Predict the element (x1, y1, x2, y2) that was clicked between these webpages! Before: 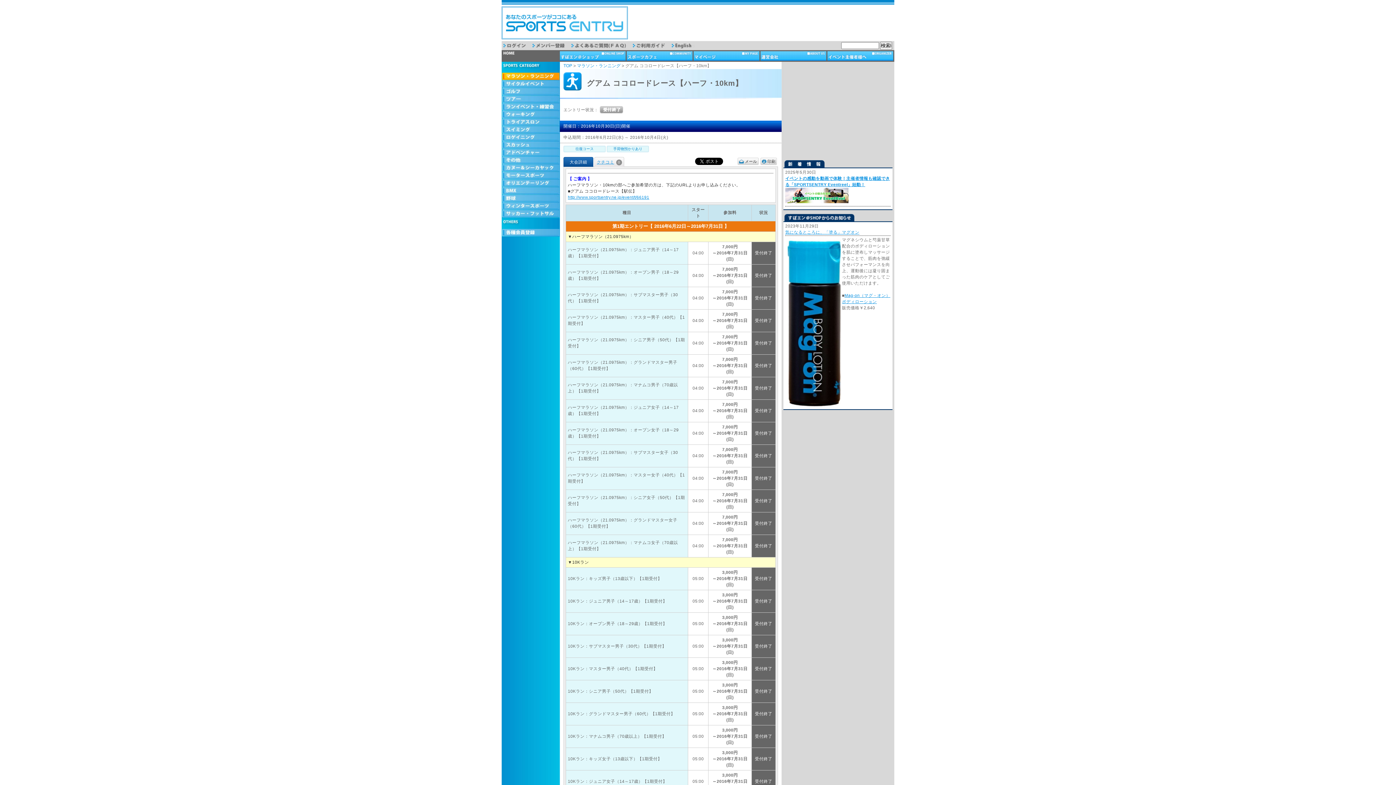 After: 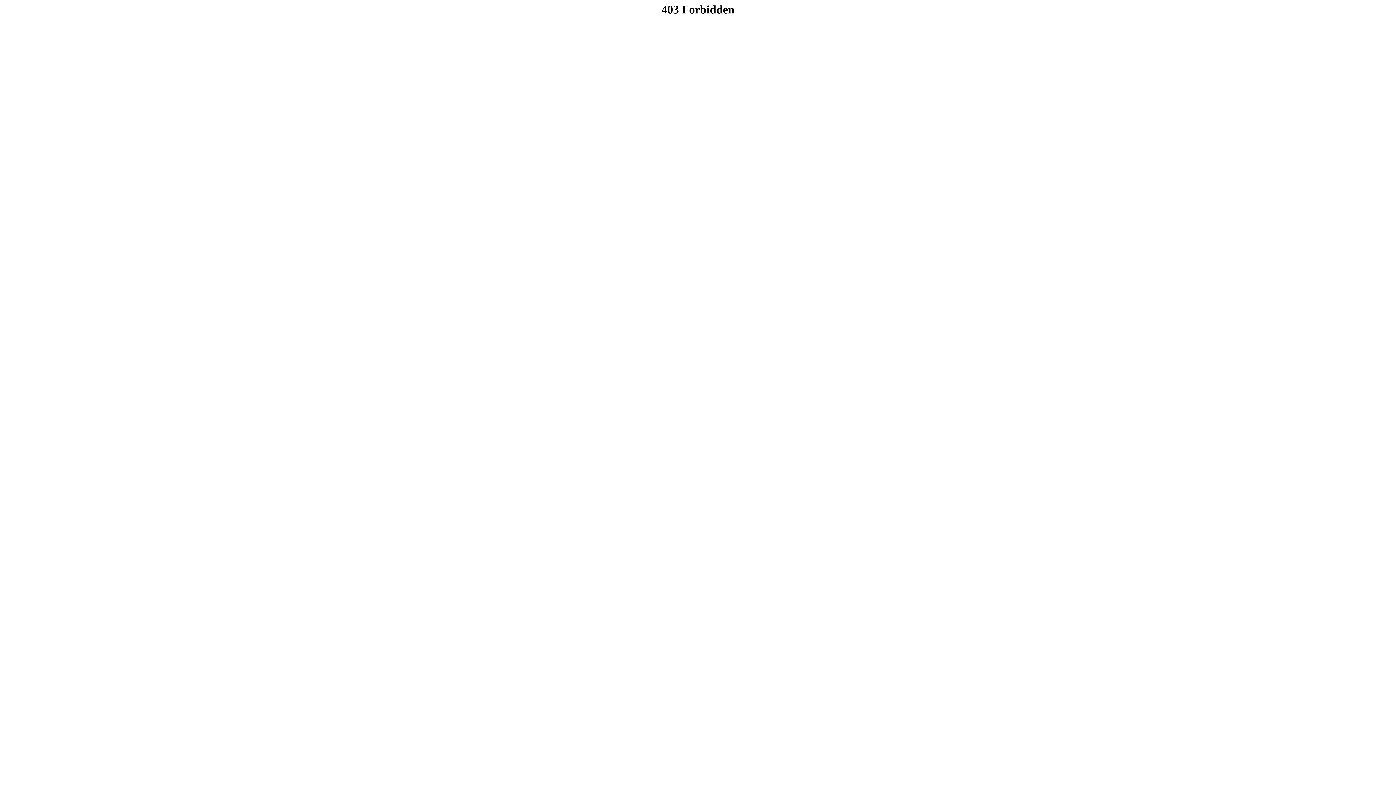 Action: bbox: (577, 63, 620, 68) label: マラソン・ランニング